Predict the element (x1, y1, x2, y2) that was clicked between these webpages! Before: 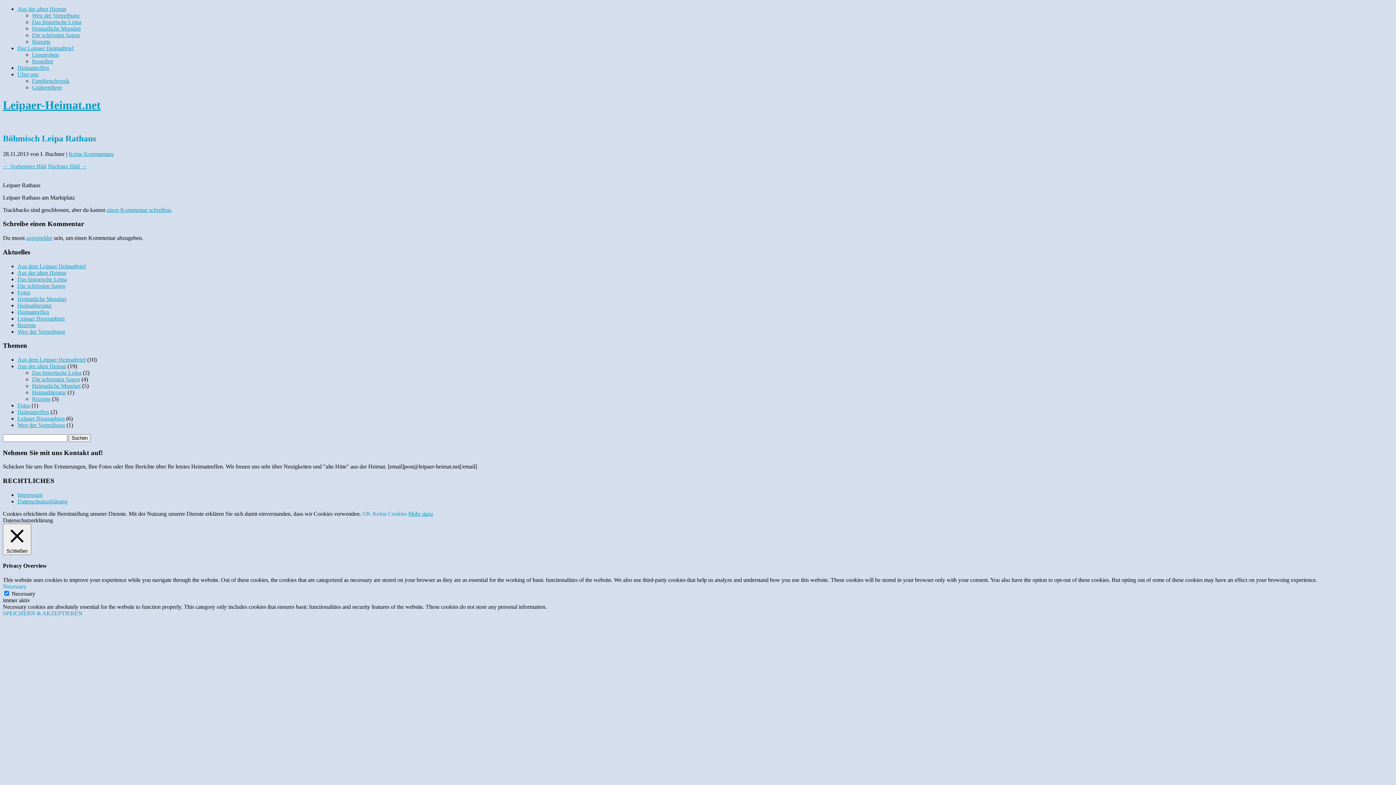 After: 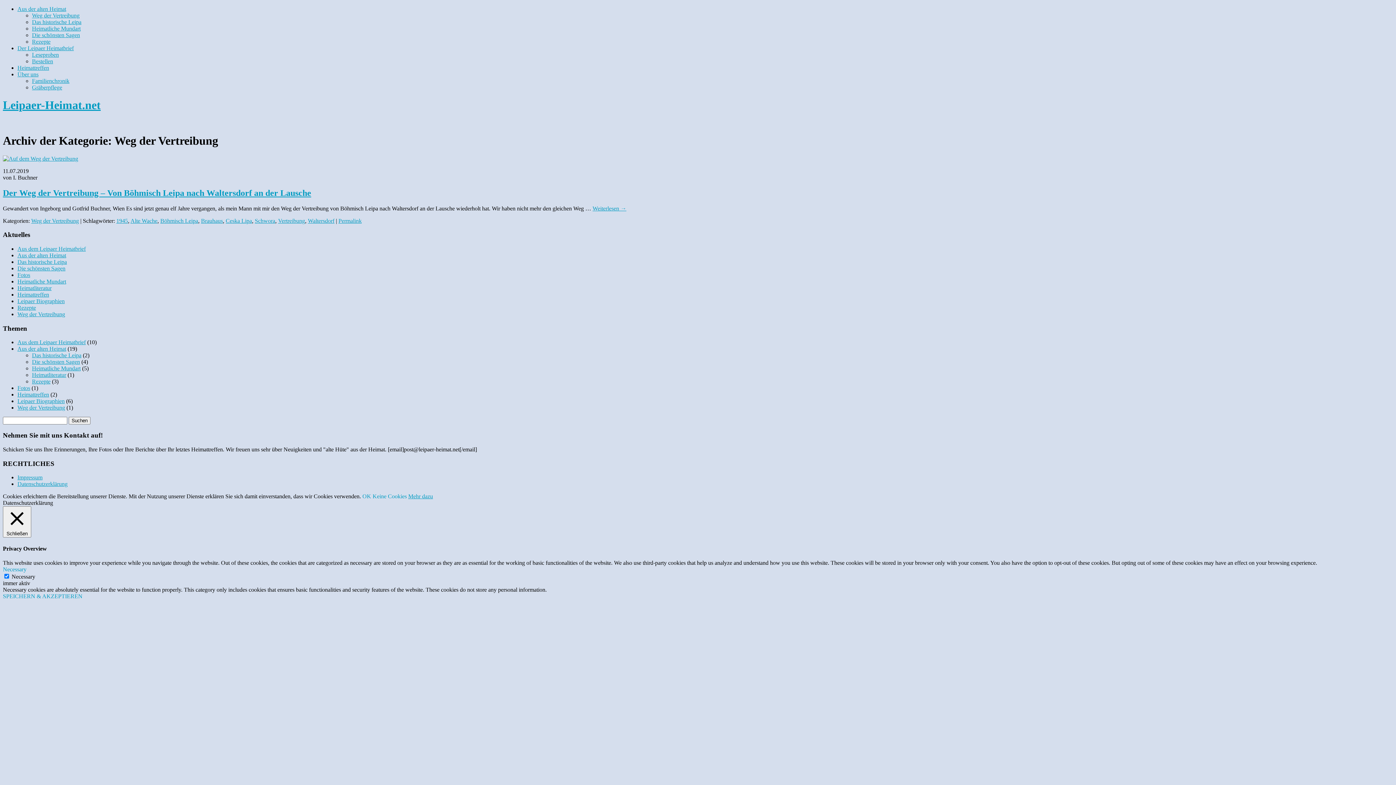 Action: label: Weg der Vertreibung bbox: (32, 12, 79, 18)